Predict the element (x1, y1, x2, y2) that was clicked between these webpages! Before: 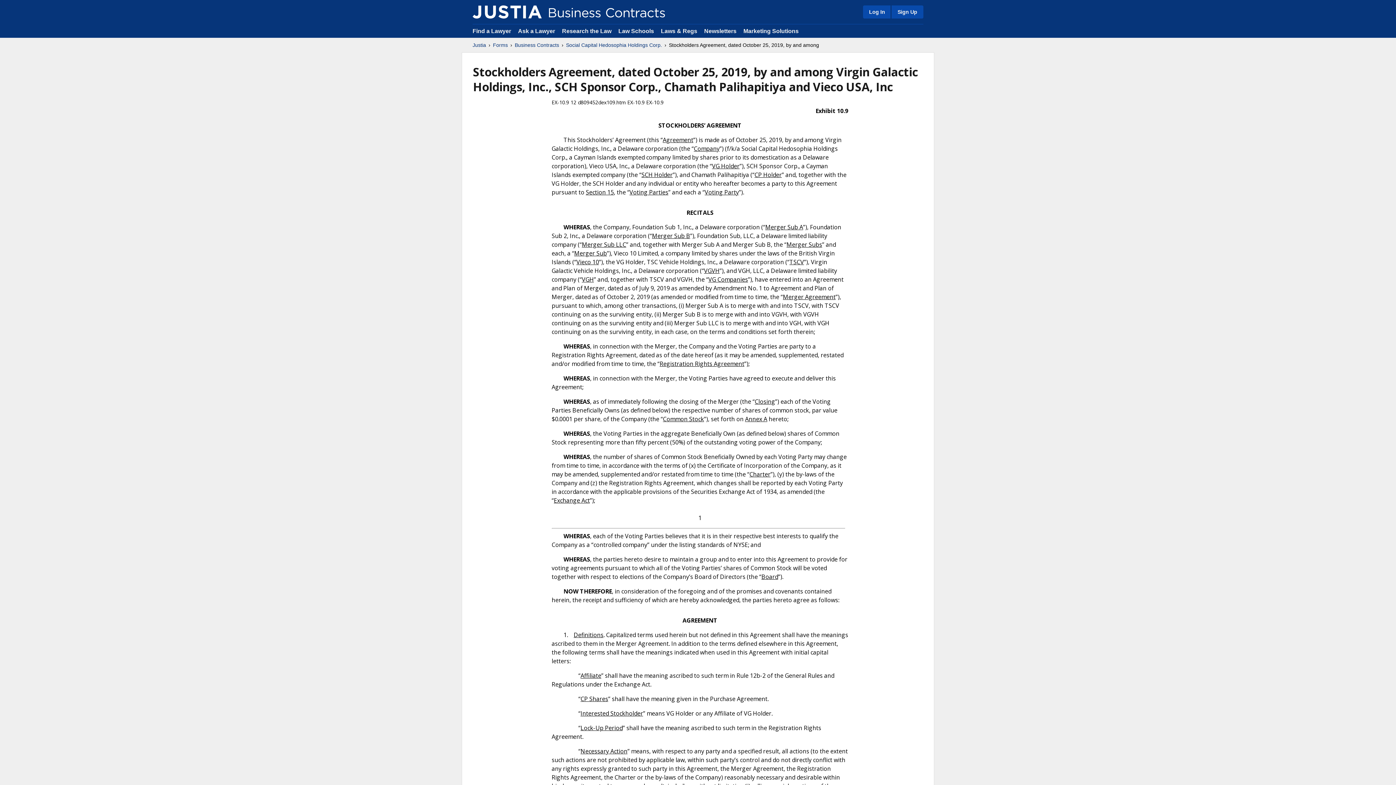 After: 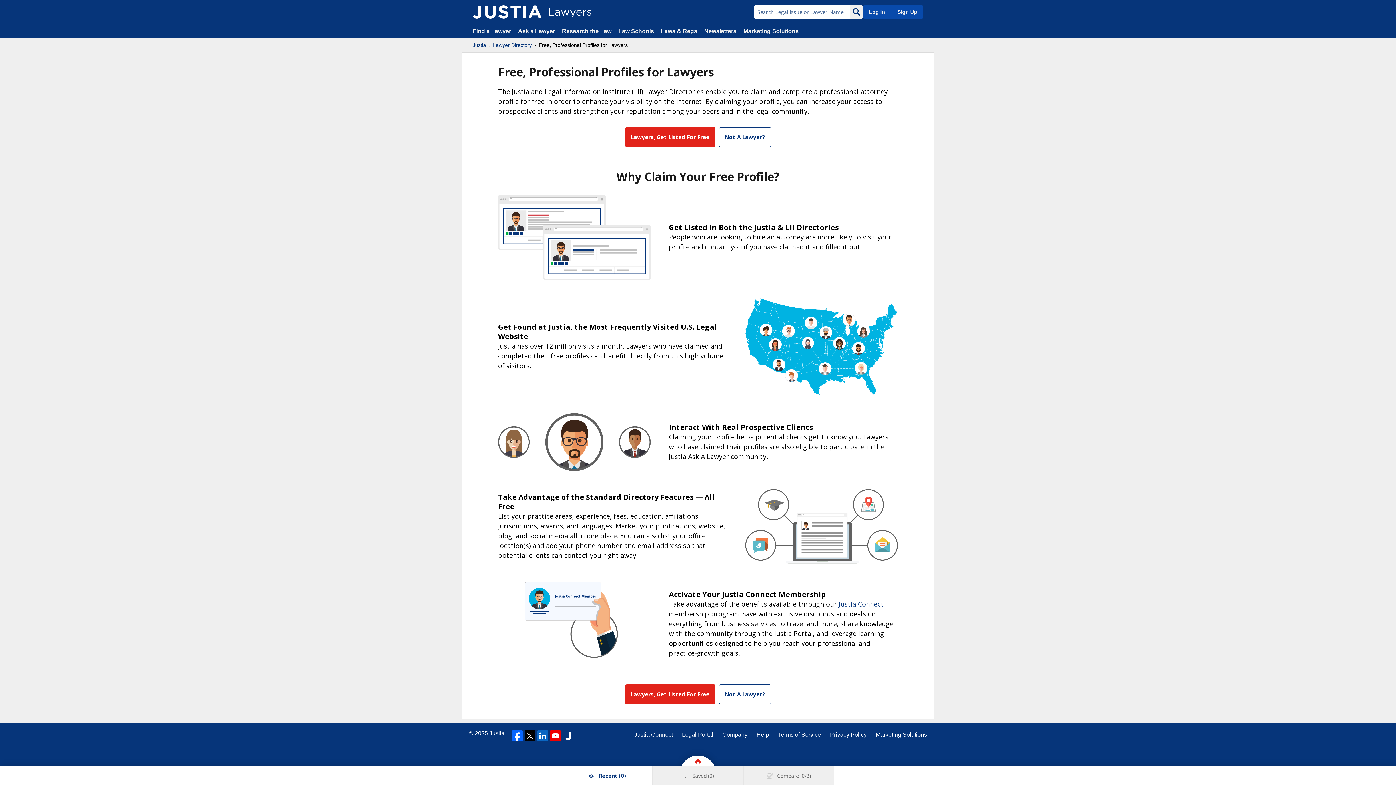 Action: label: Sign Up bbox: (890, 5, 923, 18)